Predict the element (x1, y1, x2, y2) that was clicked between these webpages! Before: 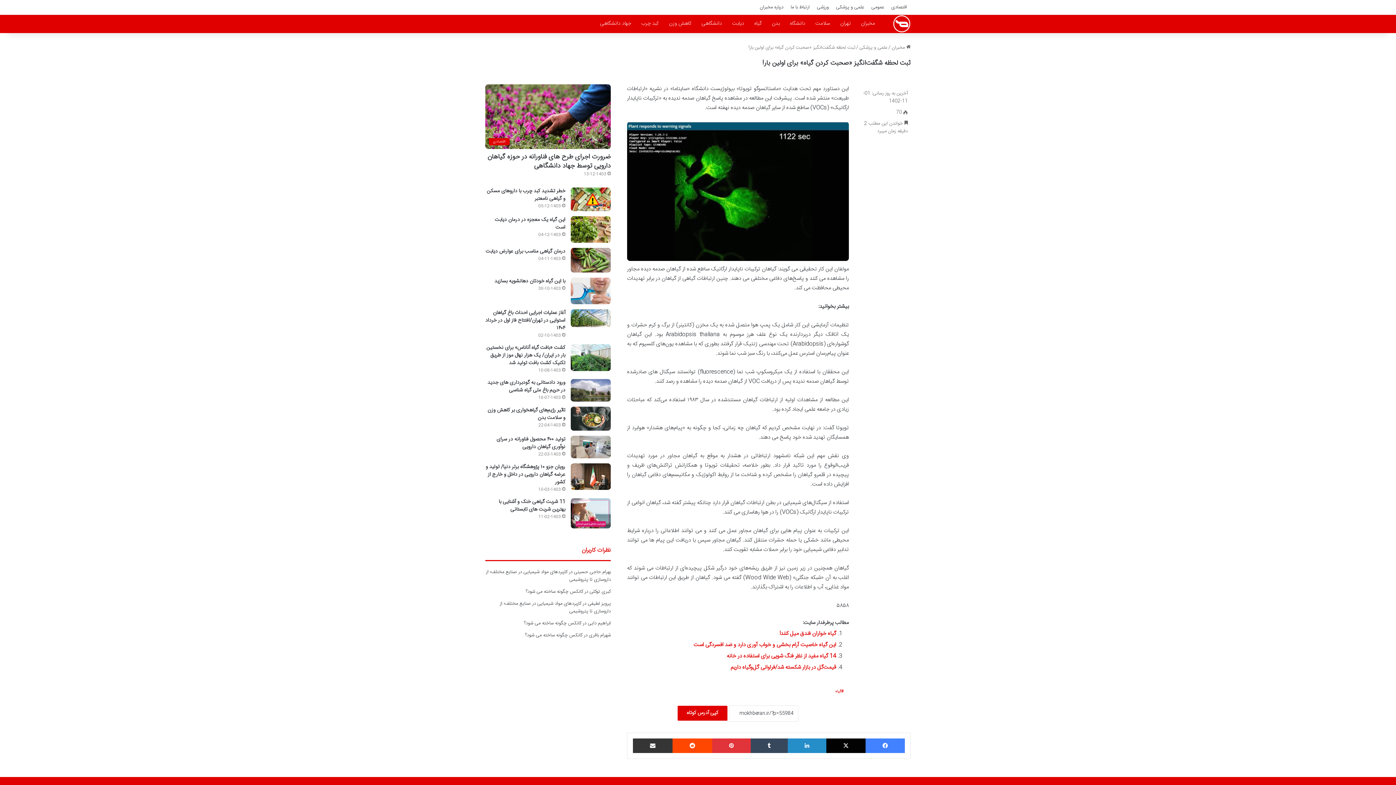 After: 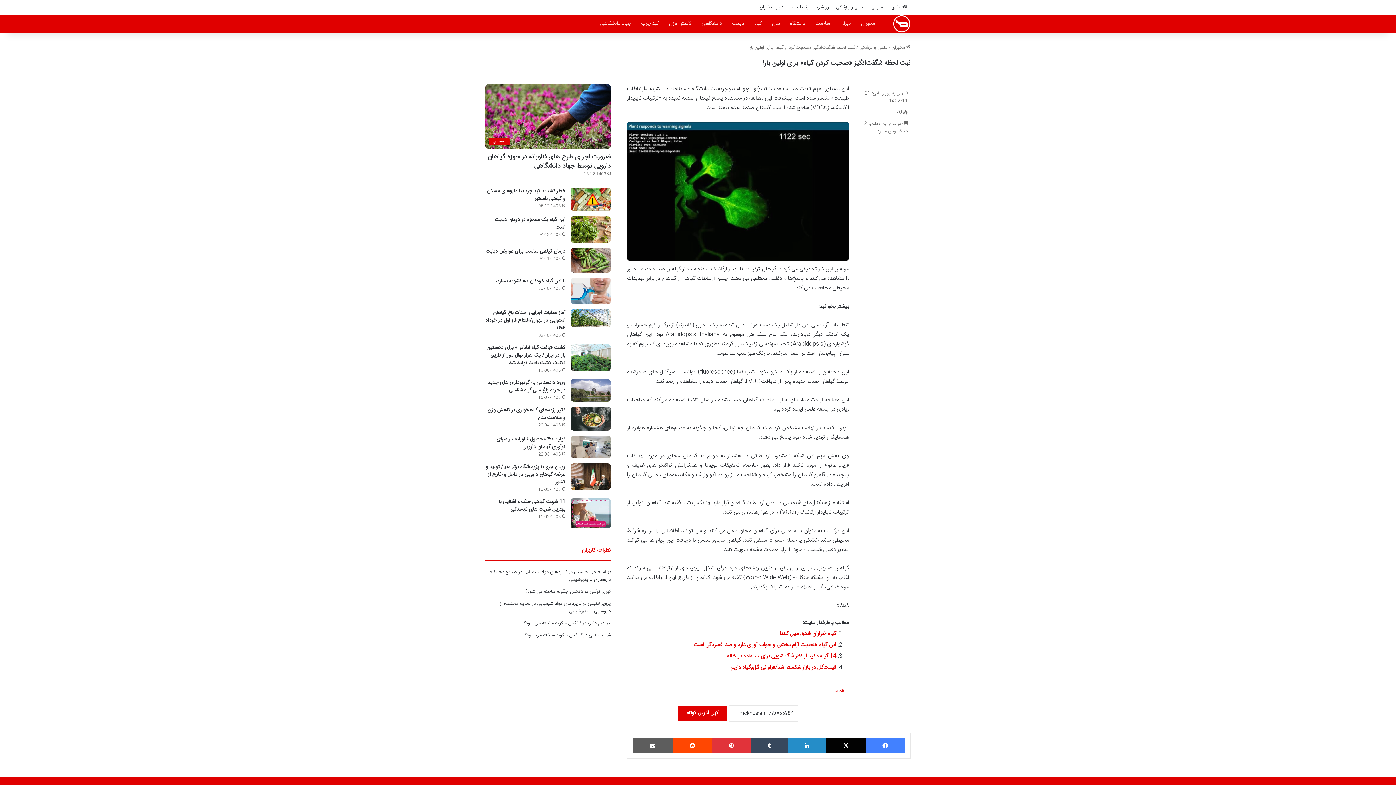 Action: bbox: (633, 739, 672, 753) label: اشتراک گذاری از طریق ایمیل